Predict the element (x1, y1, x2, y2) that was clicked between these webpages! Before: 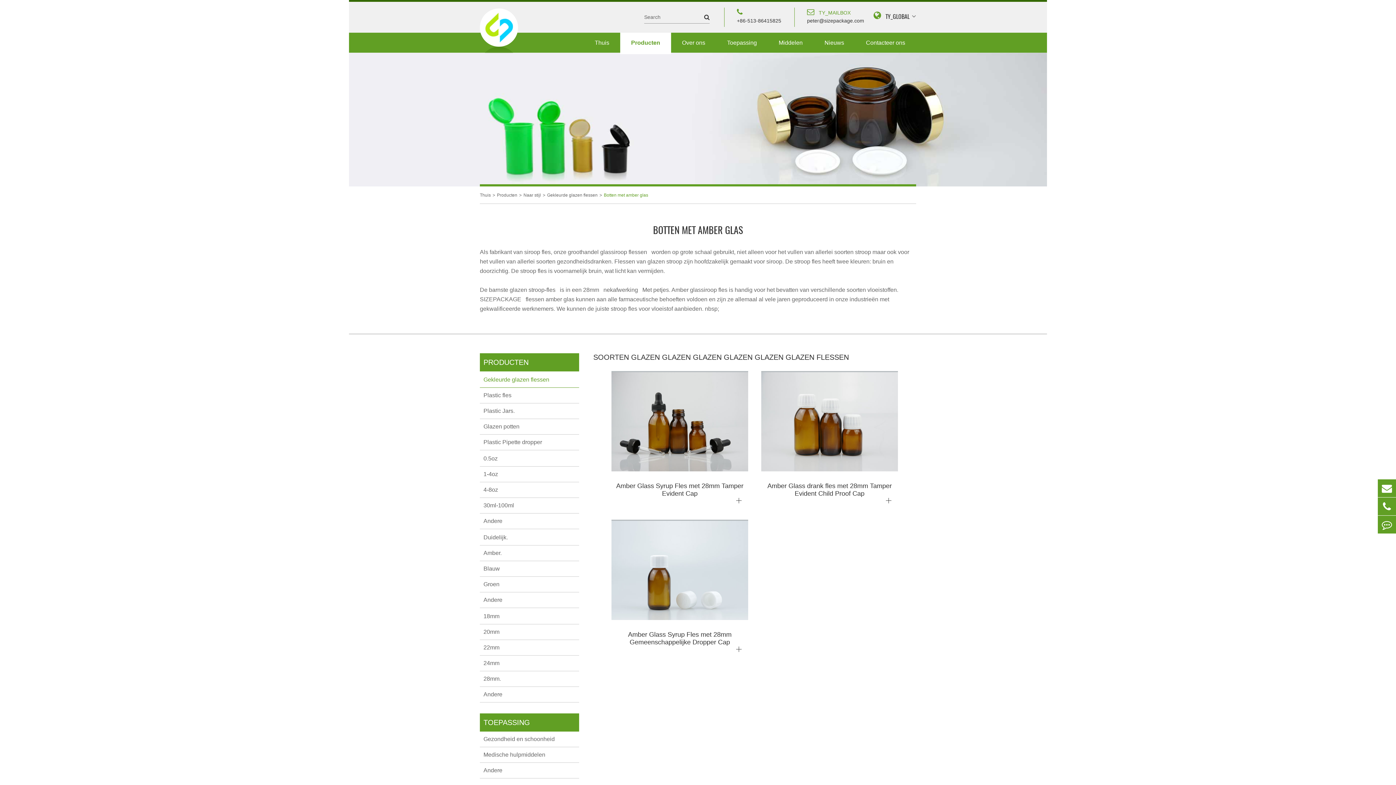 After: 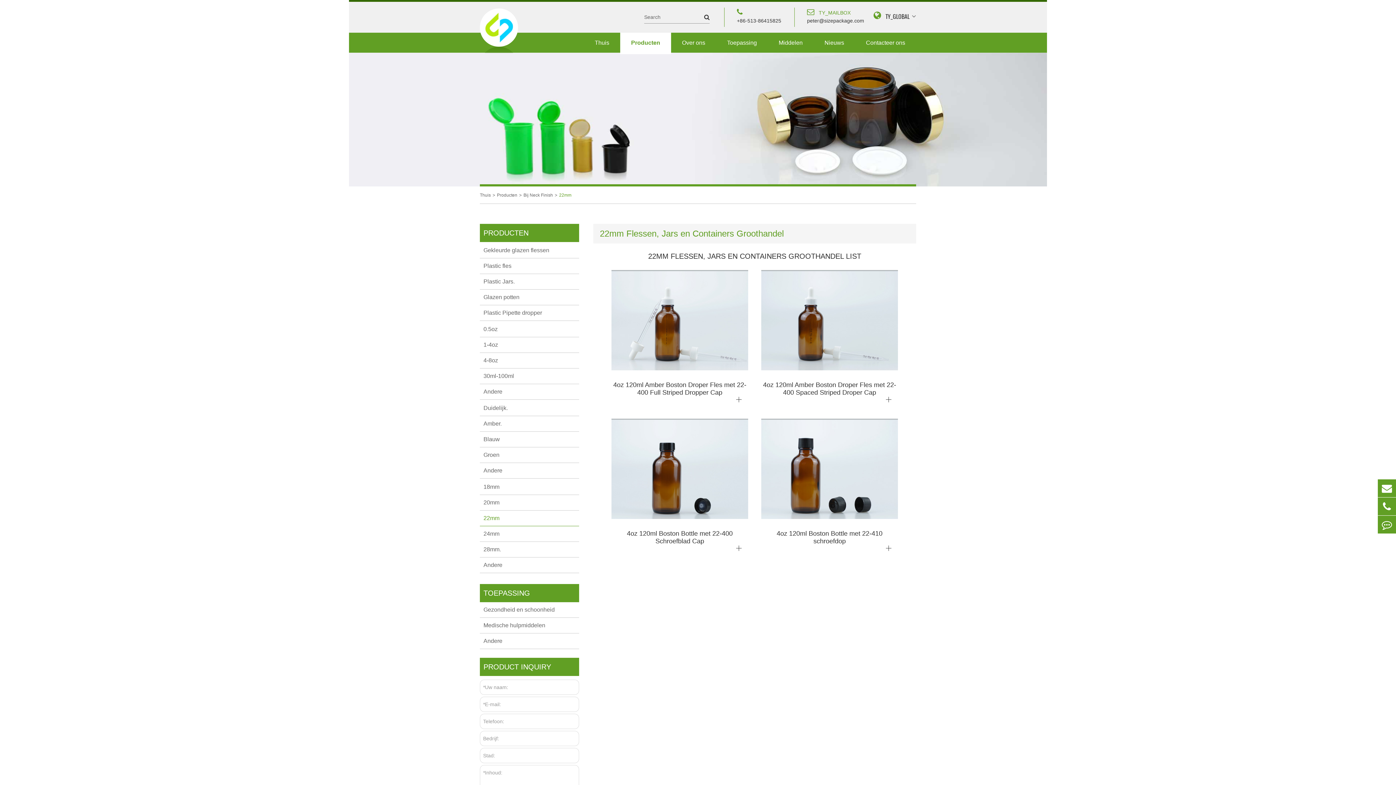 Action: label: 22mm bbox: (480, 640, 579, 656)